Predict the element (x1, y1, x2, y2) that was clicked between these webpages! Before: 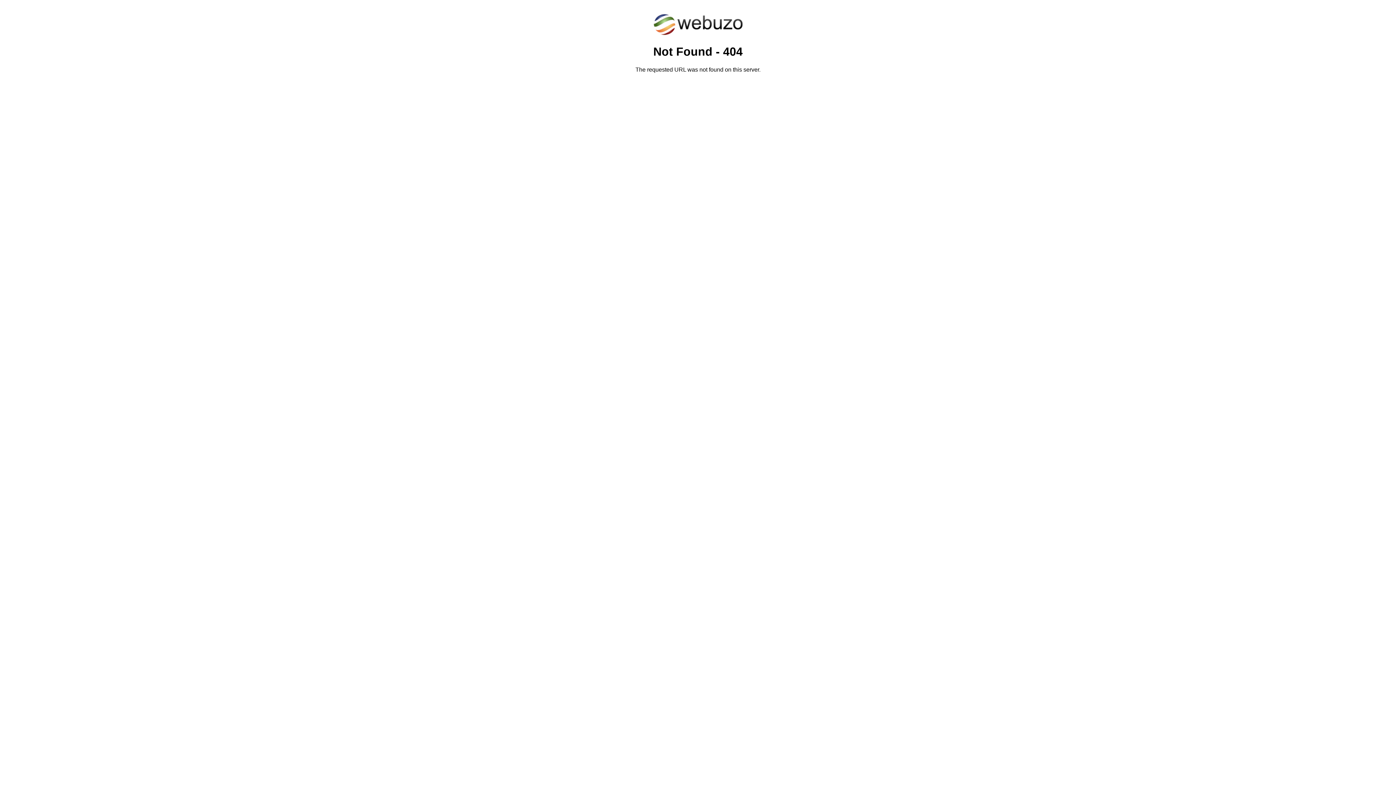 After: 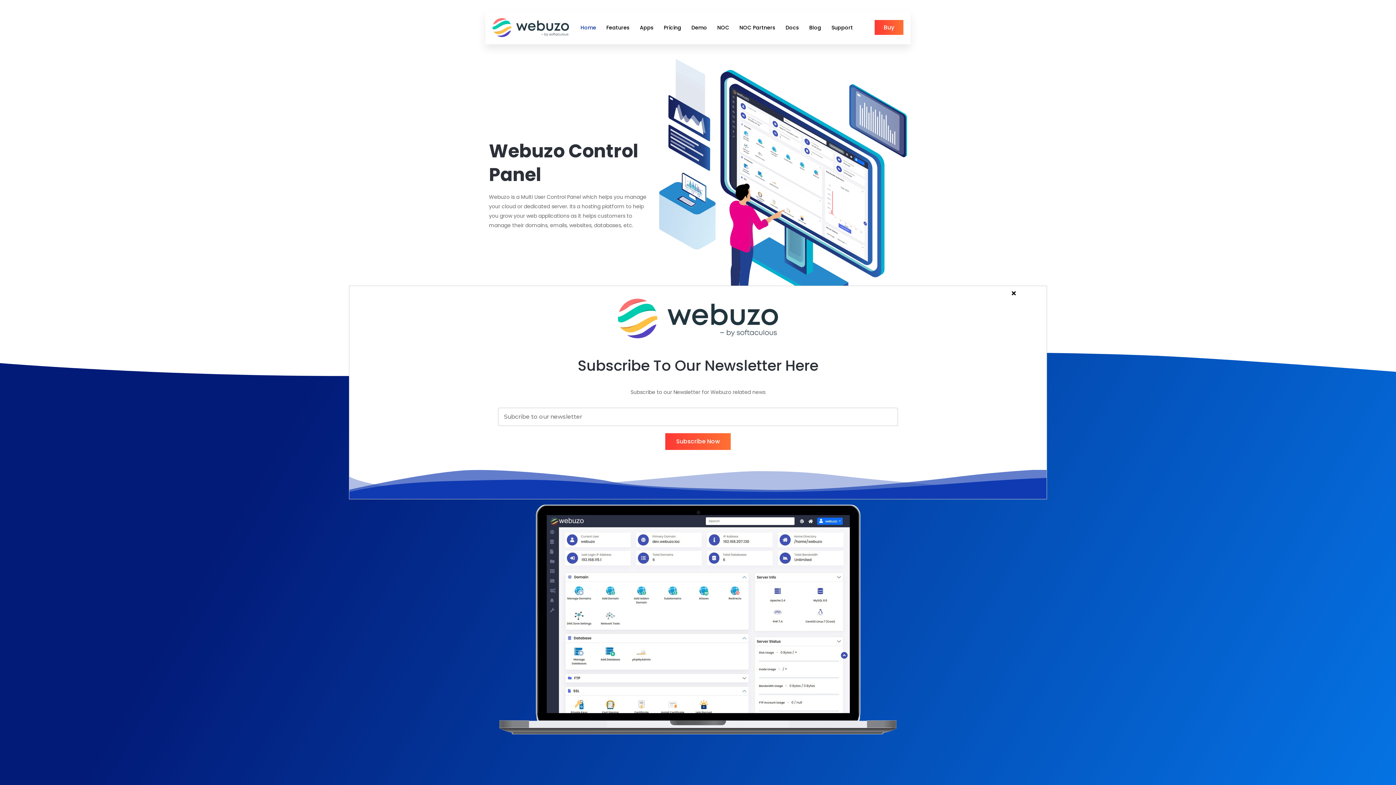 Action: bbox: (652, 30, 743, 37)